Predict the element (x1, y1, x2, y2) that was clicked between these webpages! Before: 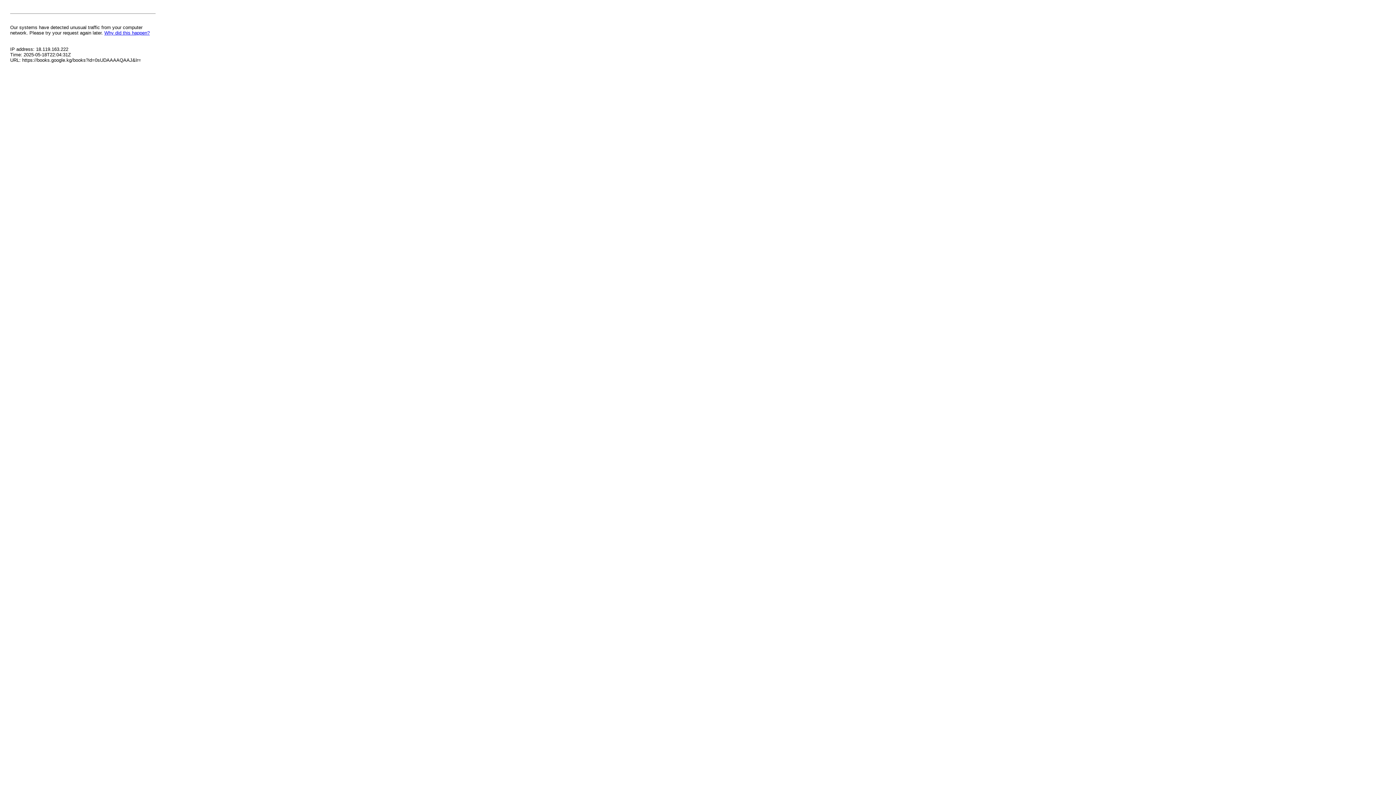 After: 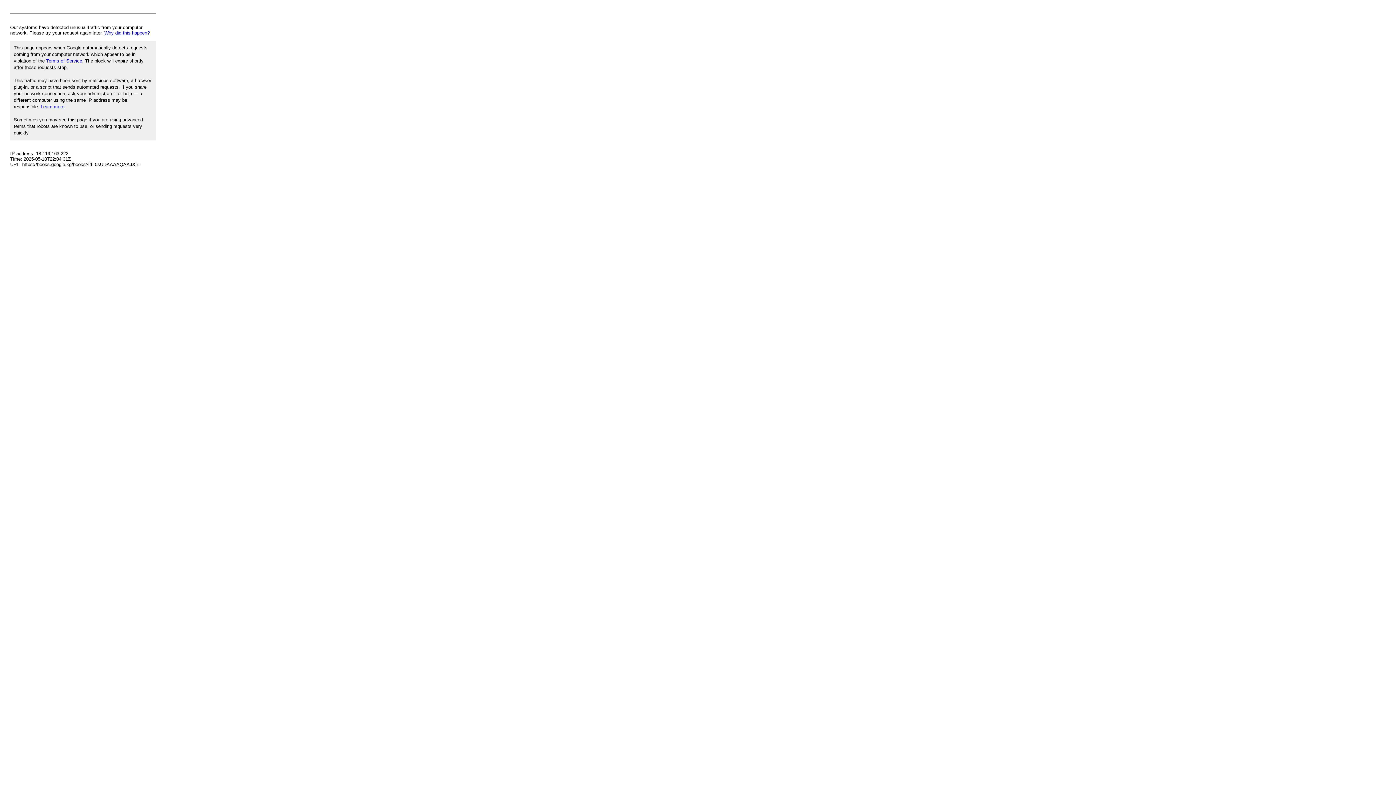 Action: label: Why did this happen? bbox: (104, 30, 149, 35)